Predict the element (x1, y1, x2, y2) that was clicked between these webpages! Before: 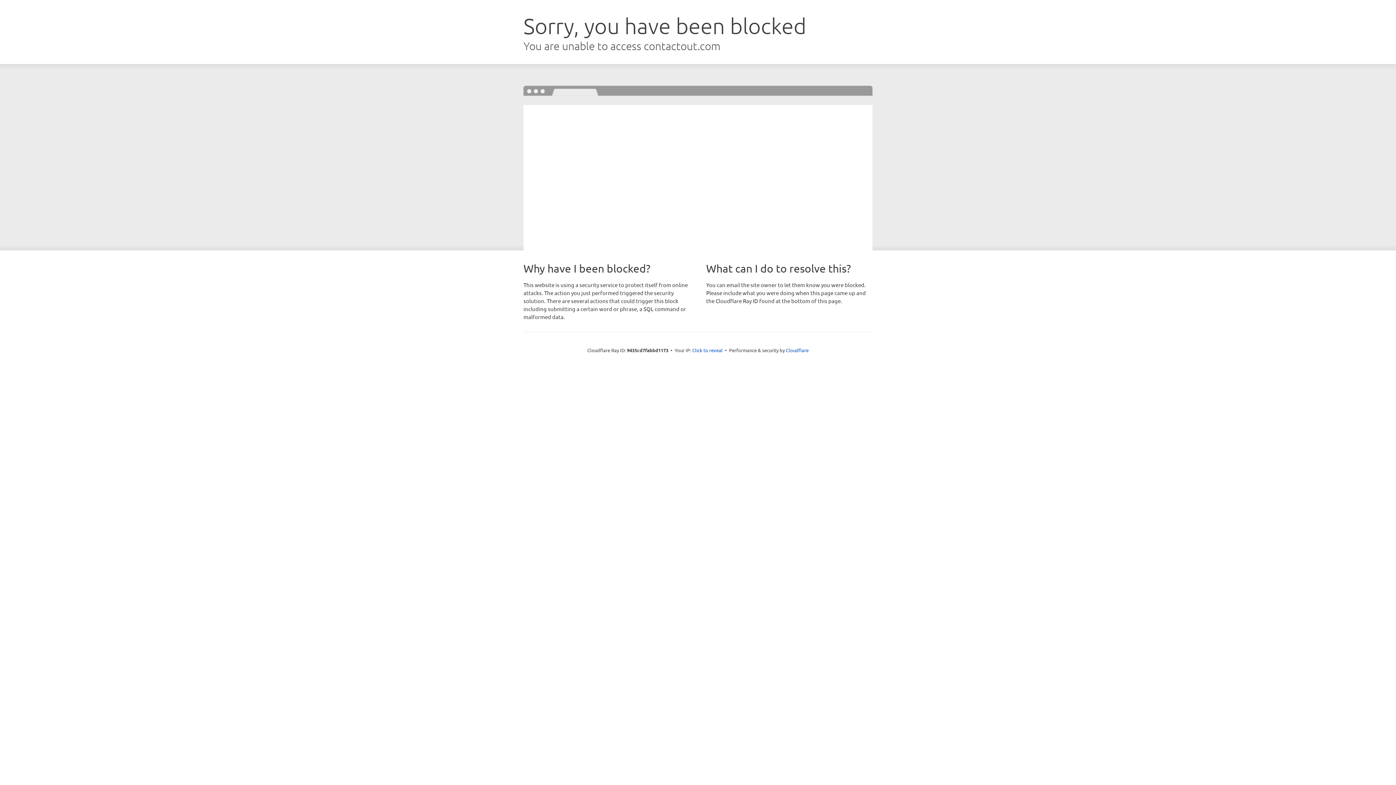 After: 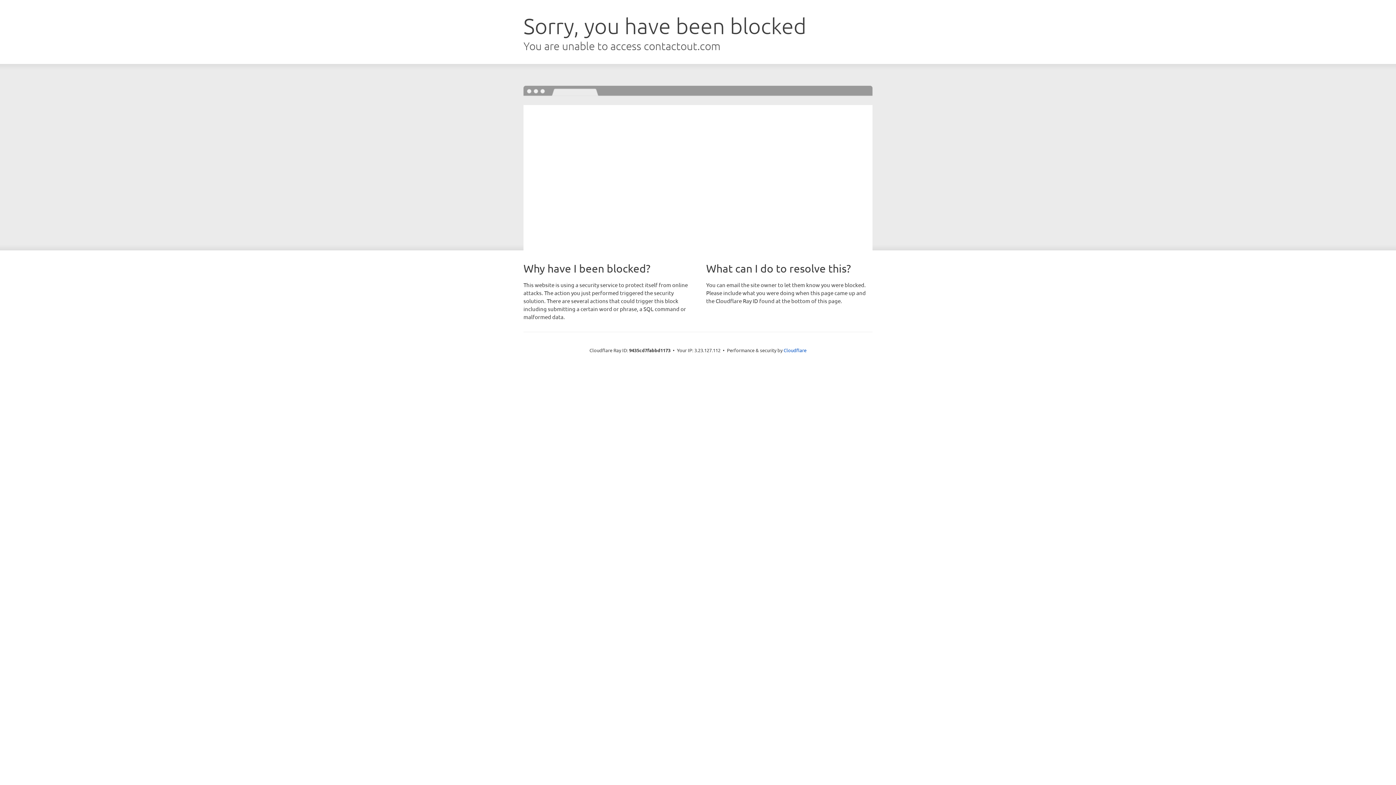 Action: bbox: (692, 346, 722, 353) label: Click to reveal